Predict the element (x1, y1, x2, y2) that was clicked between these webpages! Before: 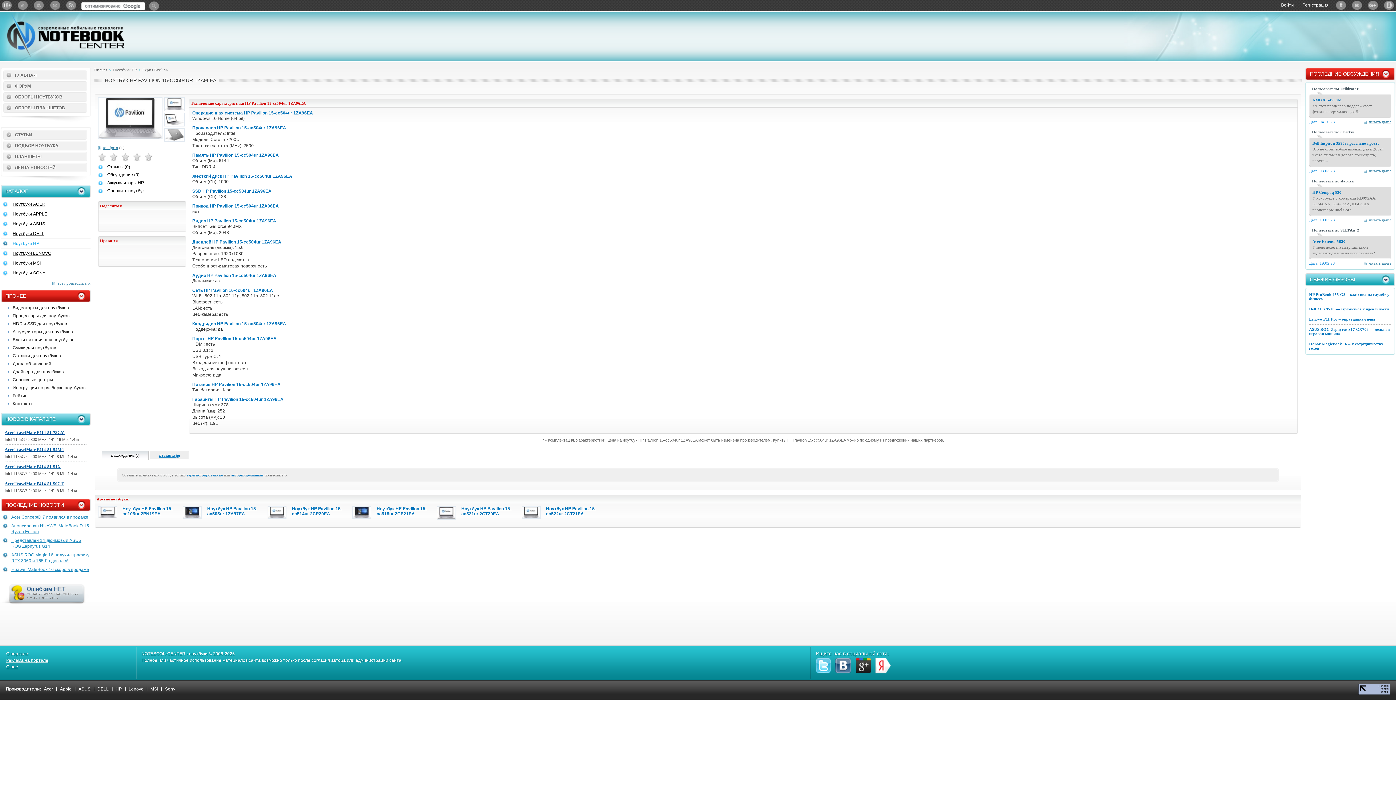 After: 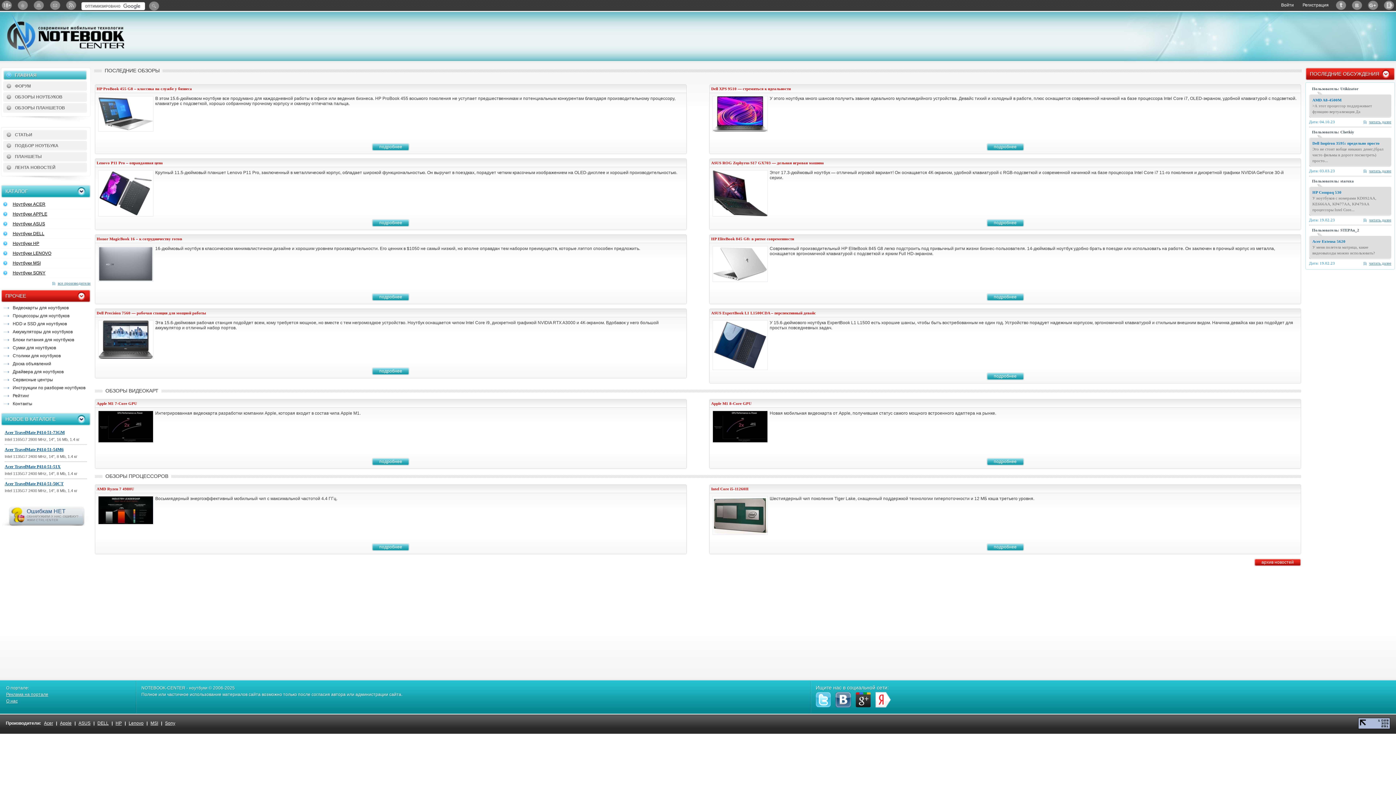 Action: label: Главная bbox: (94, 67, 107, 72)